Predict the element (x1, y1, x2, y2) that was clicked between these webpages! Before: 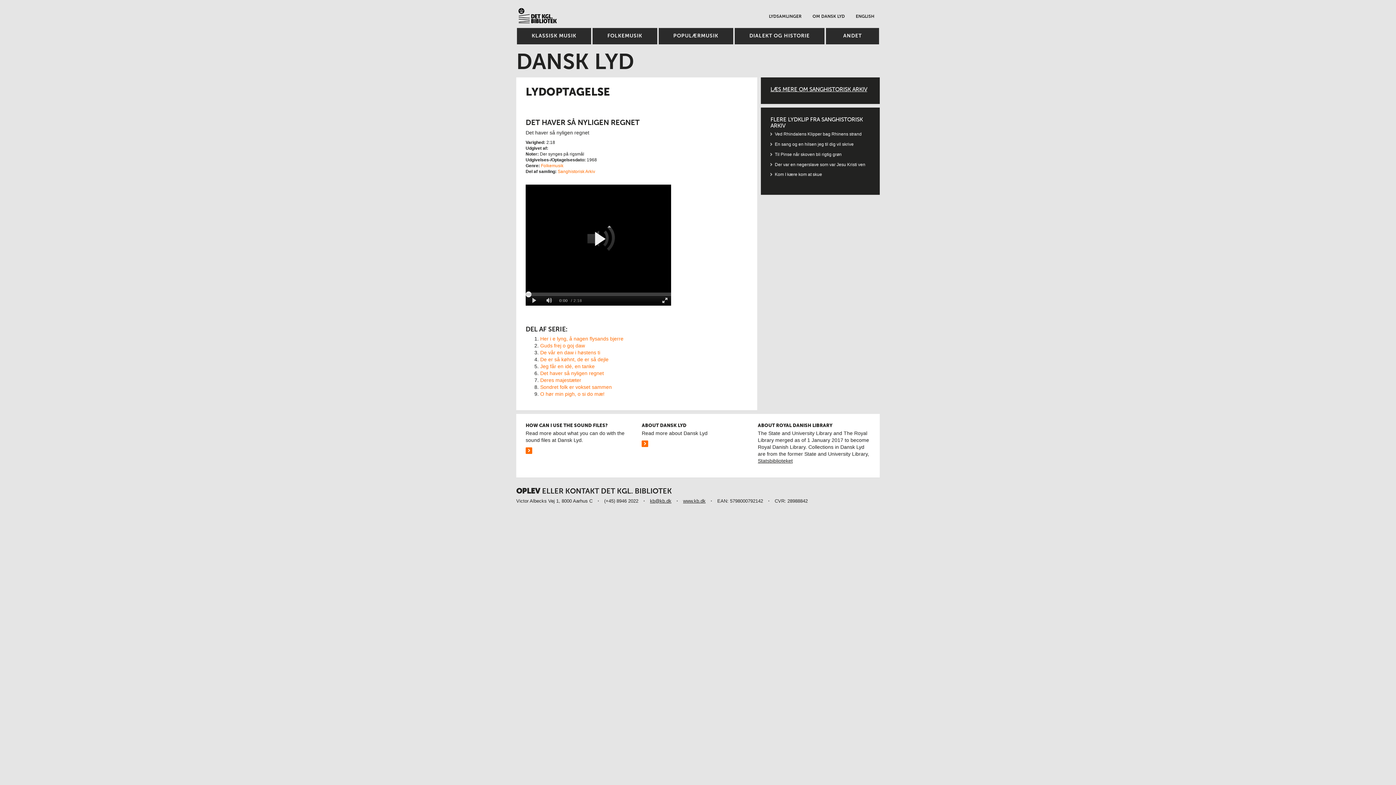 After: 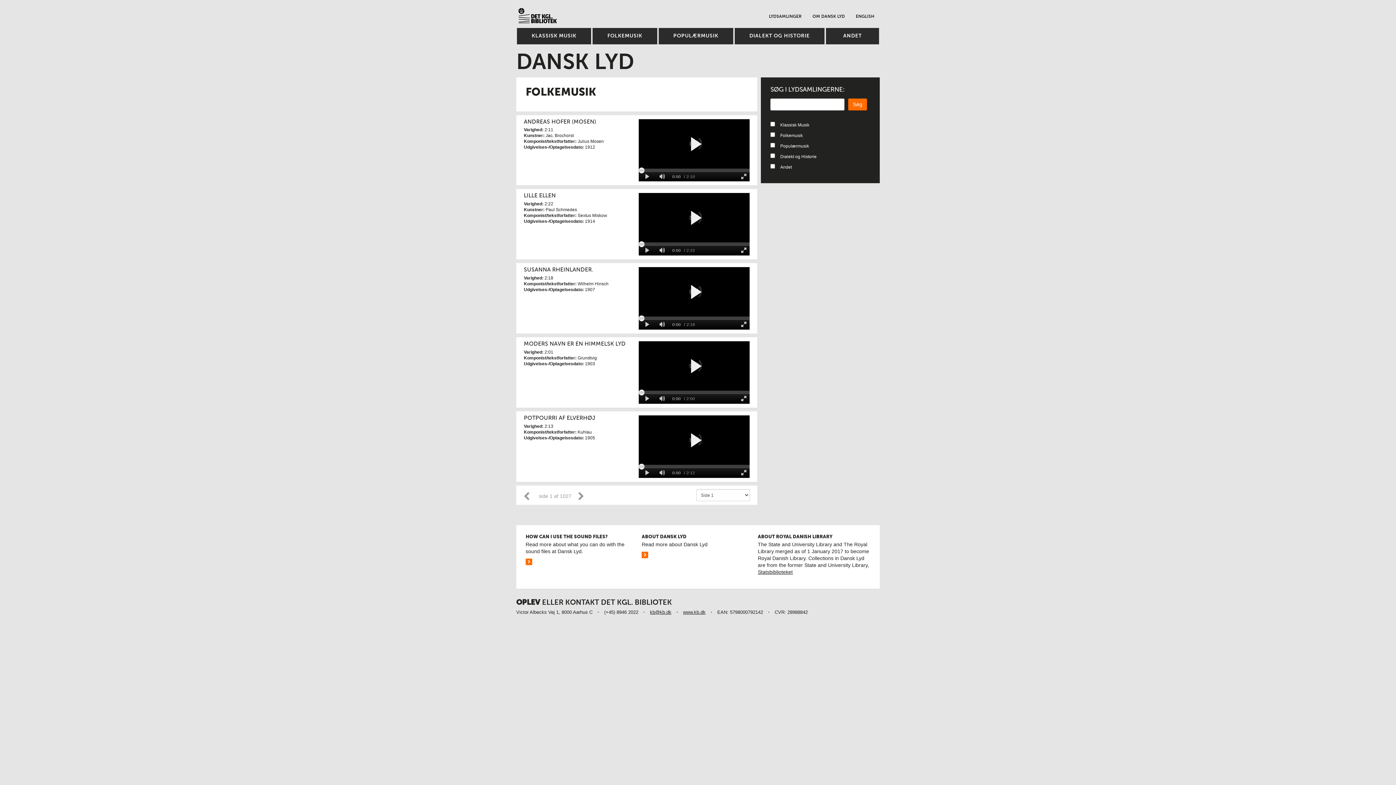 Action: label: Folkemusik bbox: (541, 163, 563, 168)